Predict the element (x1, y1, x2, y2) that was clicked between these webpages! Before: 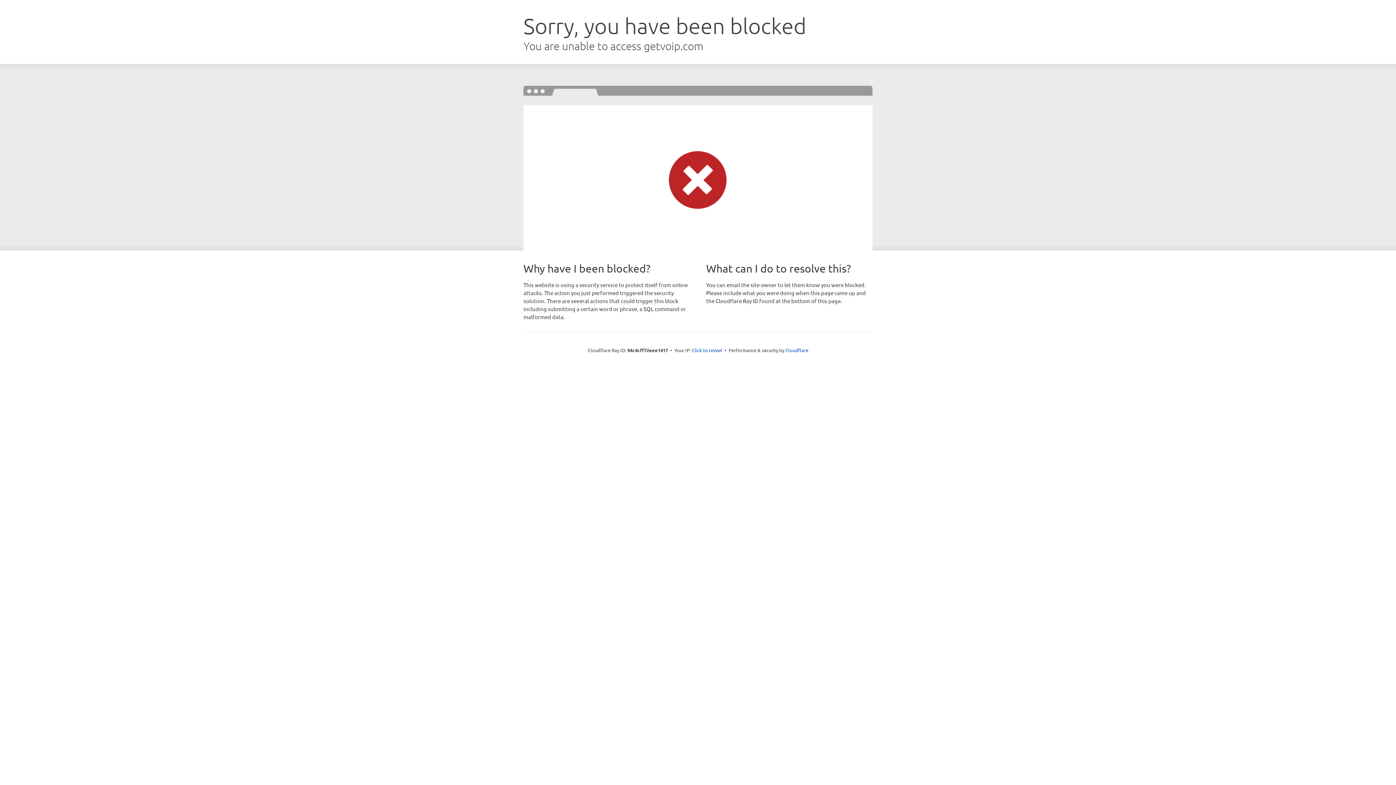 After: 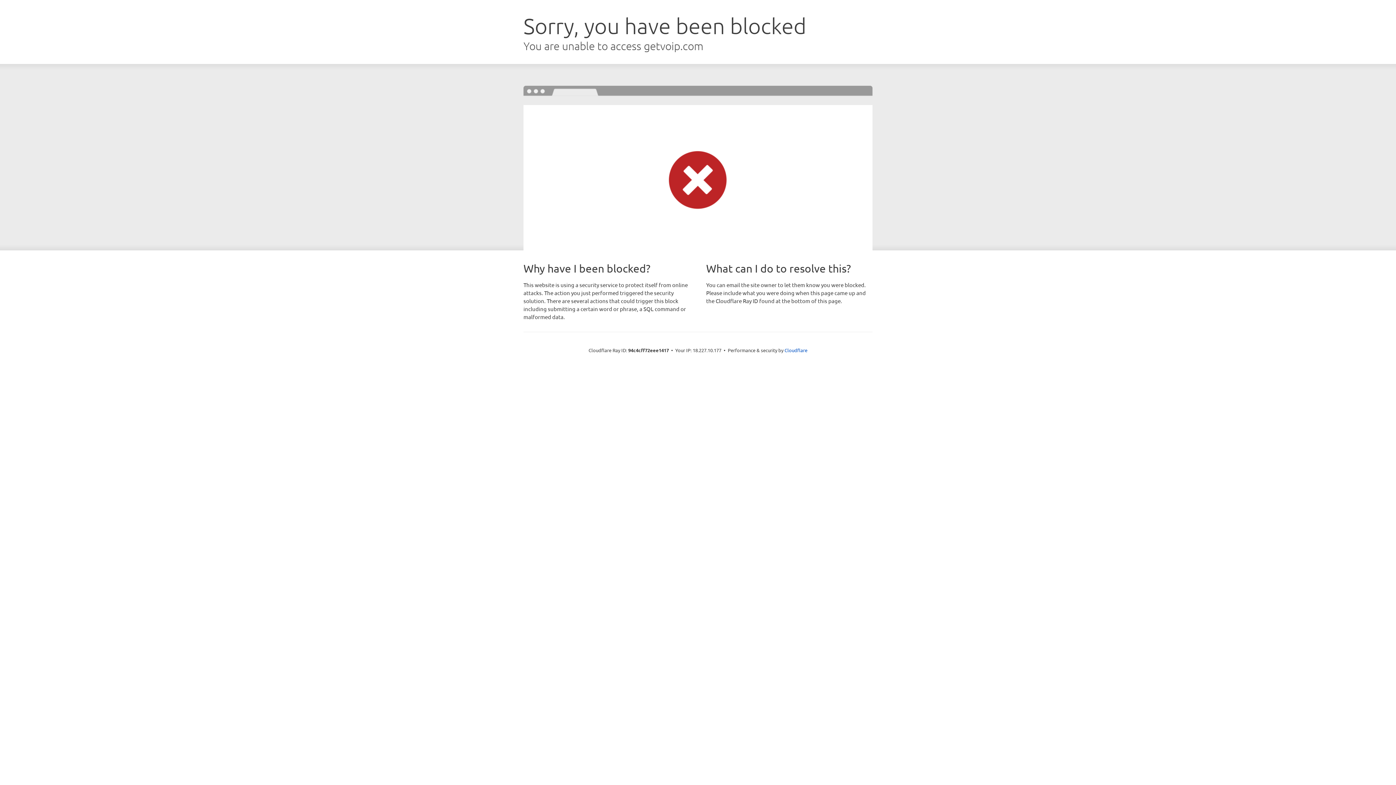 Action: bbox: (692, 346, 722, 353) label: Click to reveal